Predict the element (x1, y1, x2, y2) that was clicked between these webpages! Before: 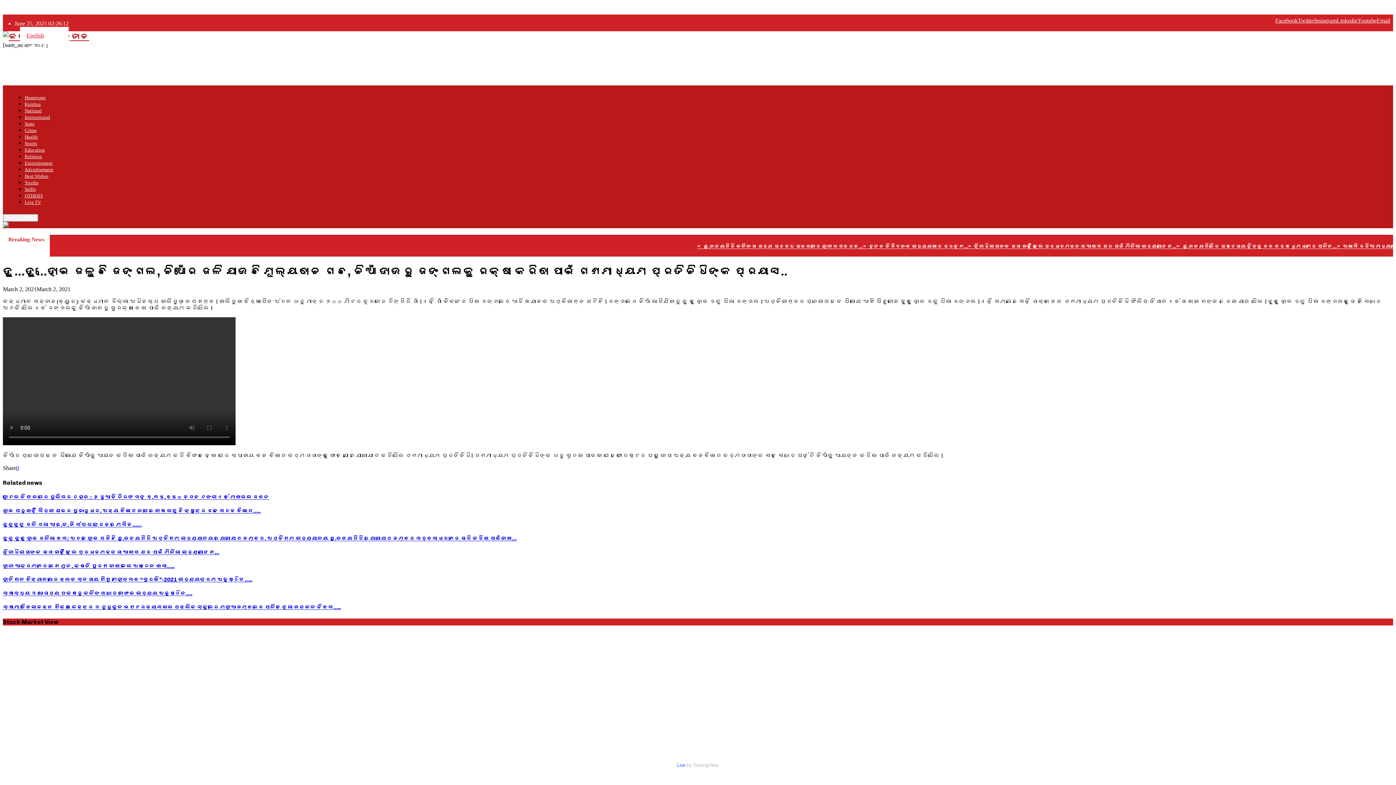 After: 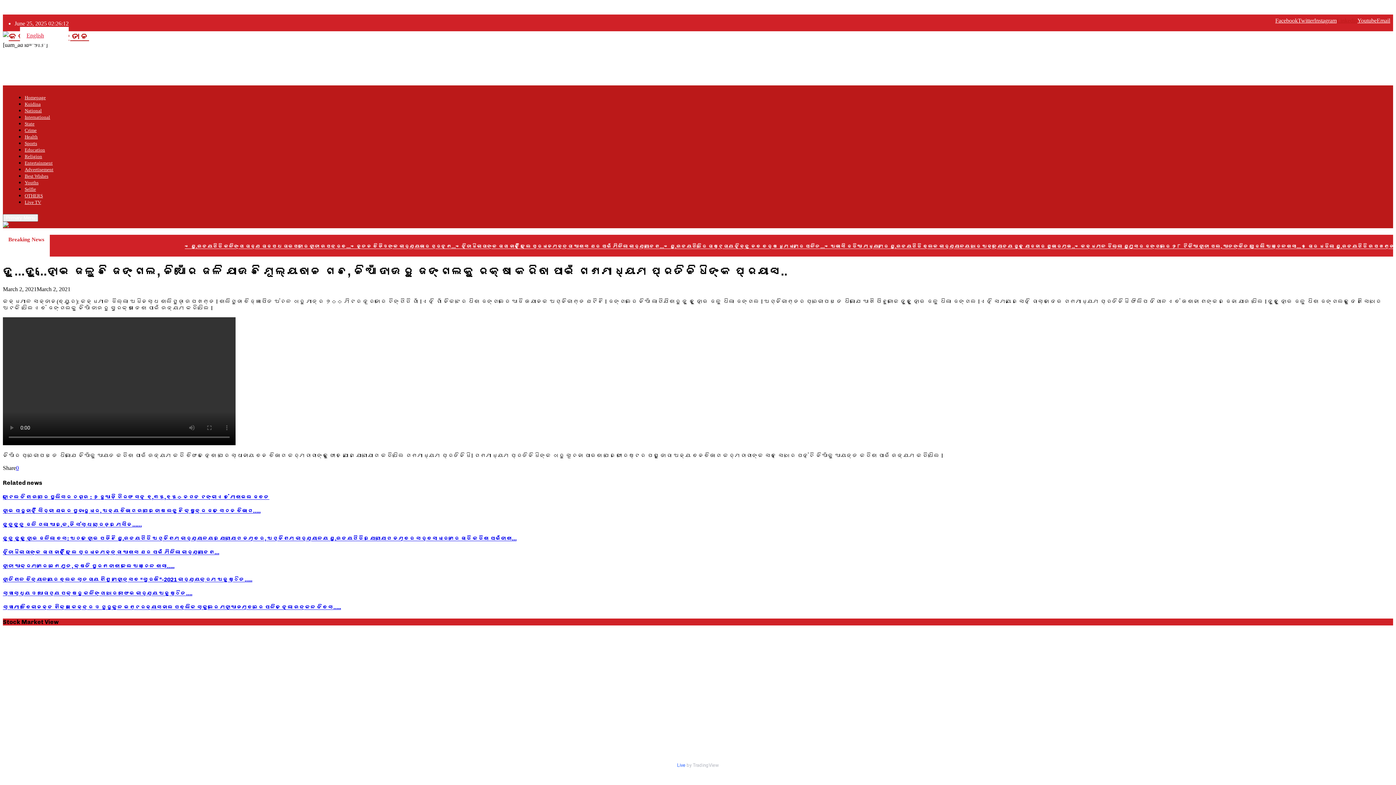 Action: bbox: (1337, 17, 1357, 23) label: Linkedin